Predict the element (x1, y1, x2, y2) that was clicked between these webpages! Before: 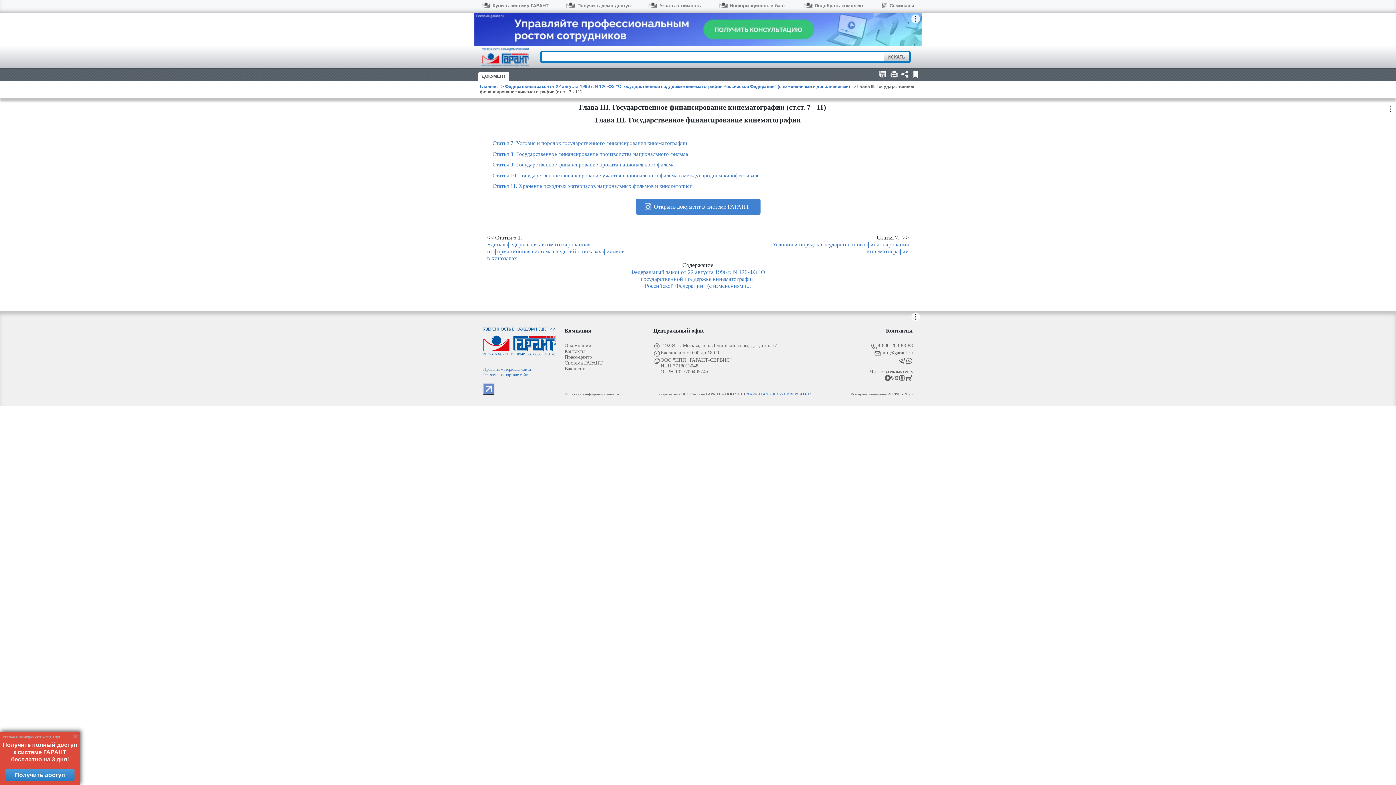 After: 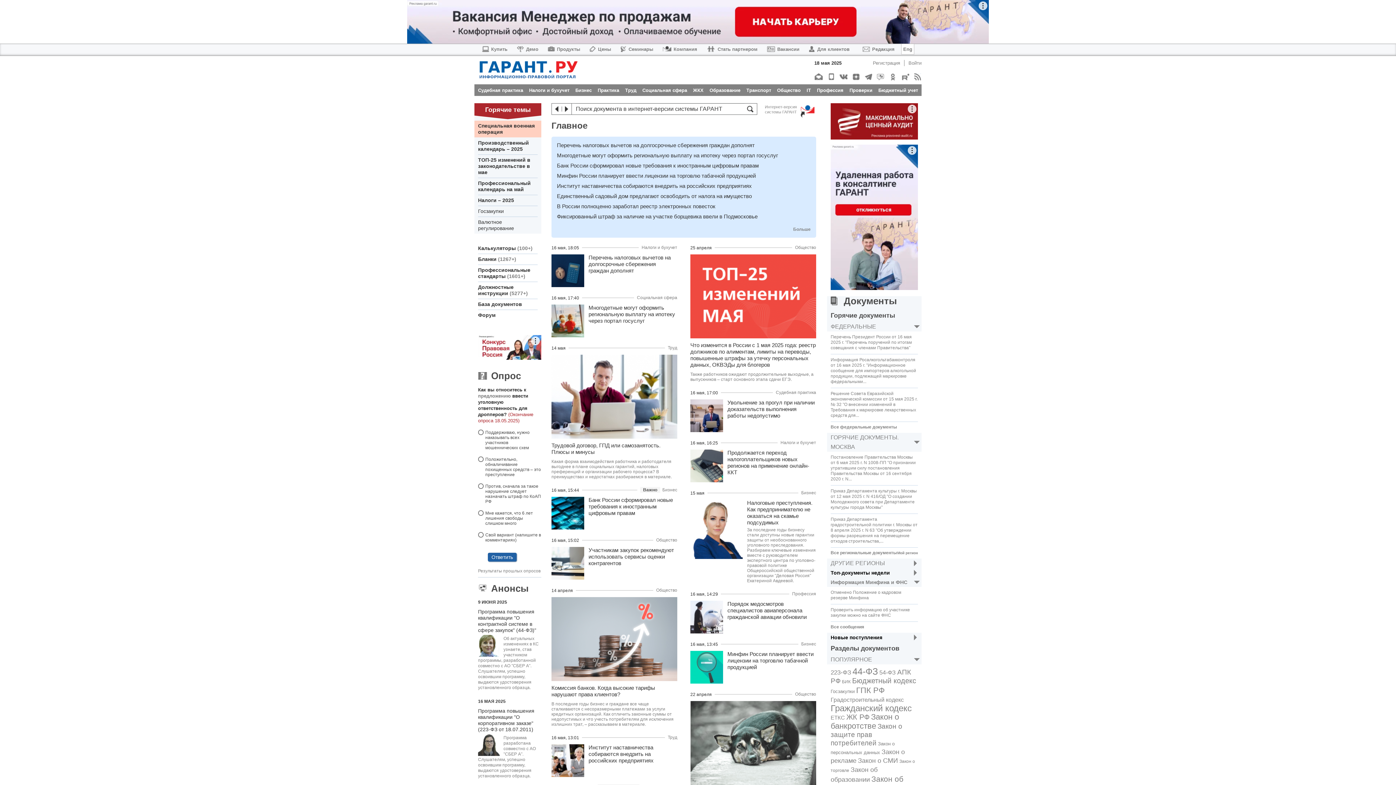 Action: bbox: (481, 47, 529, 66)